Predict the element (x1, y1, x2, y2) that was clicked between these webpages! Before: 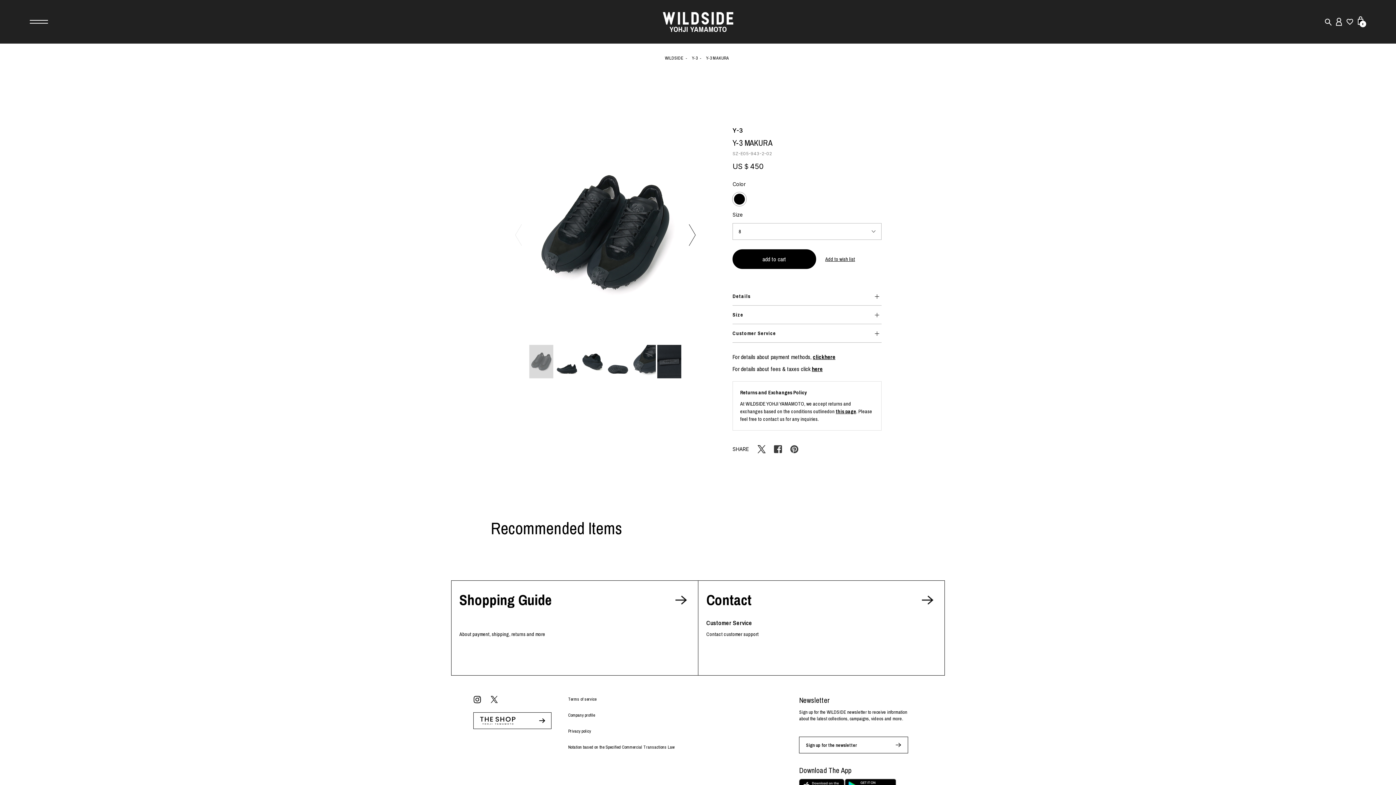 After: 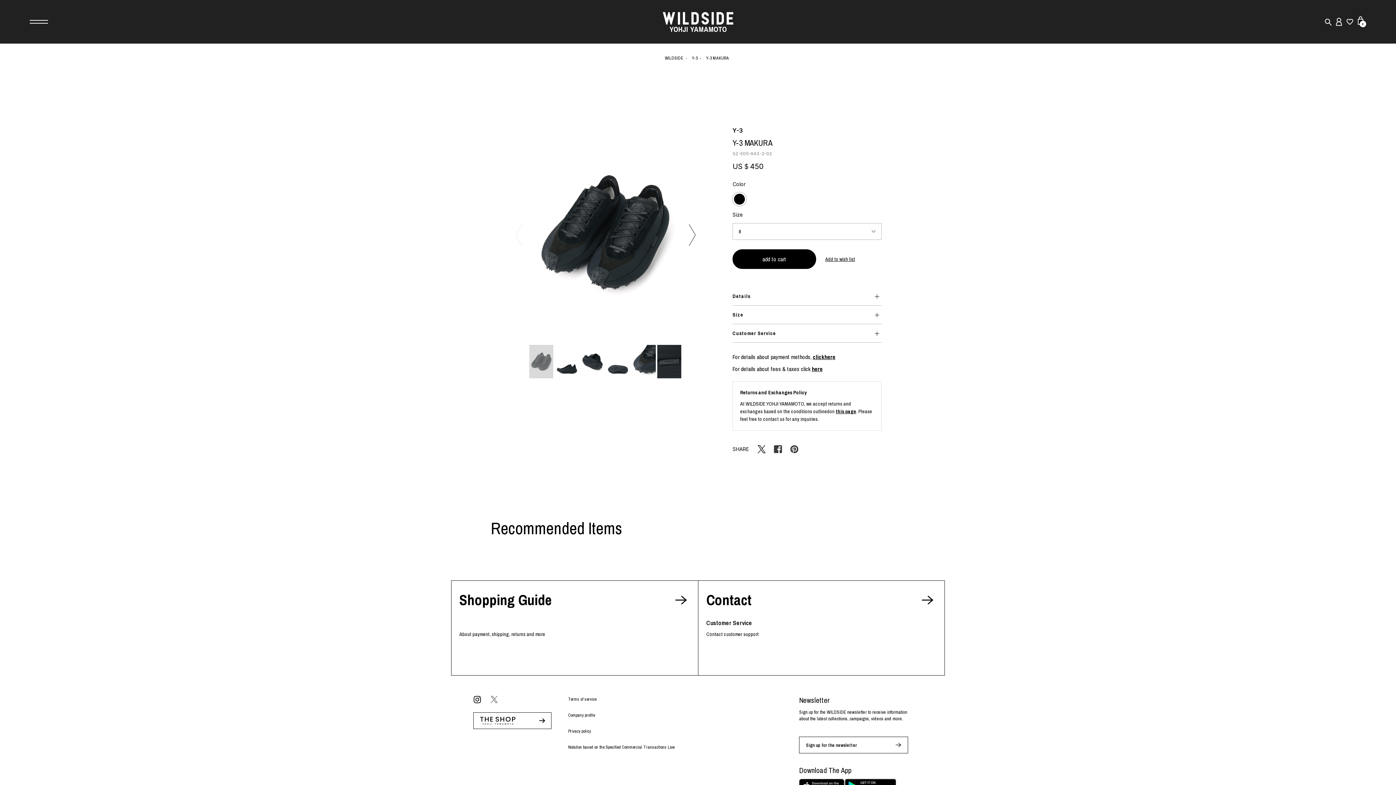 Action: bbox: (490, 696, 498, 703)